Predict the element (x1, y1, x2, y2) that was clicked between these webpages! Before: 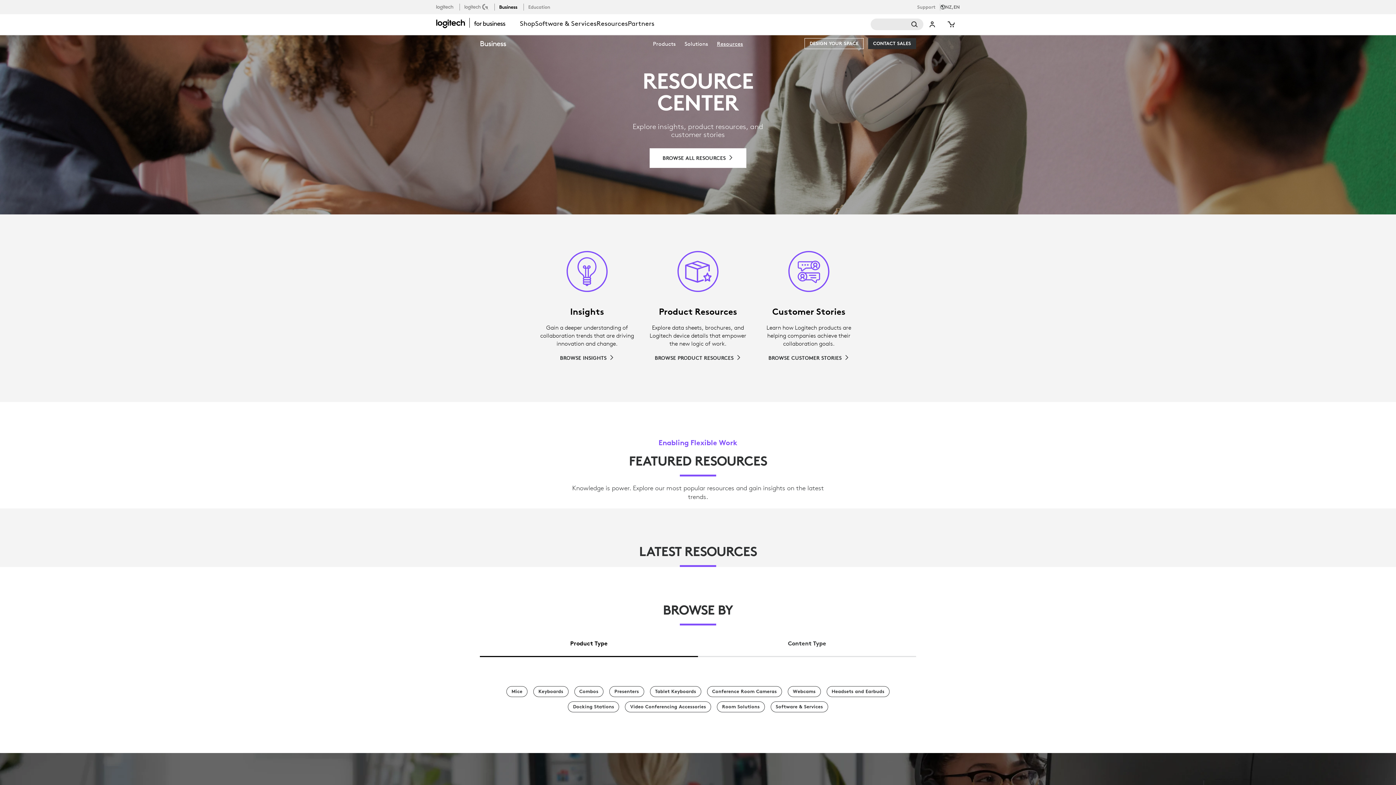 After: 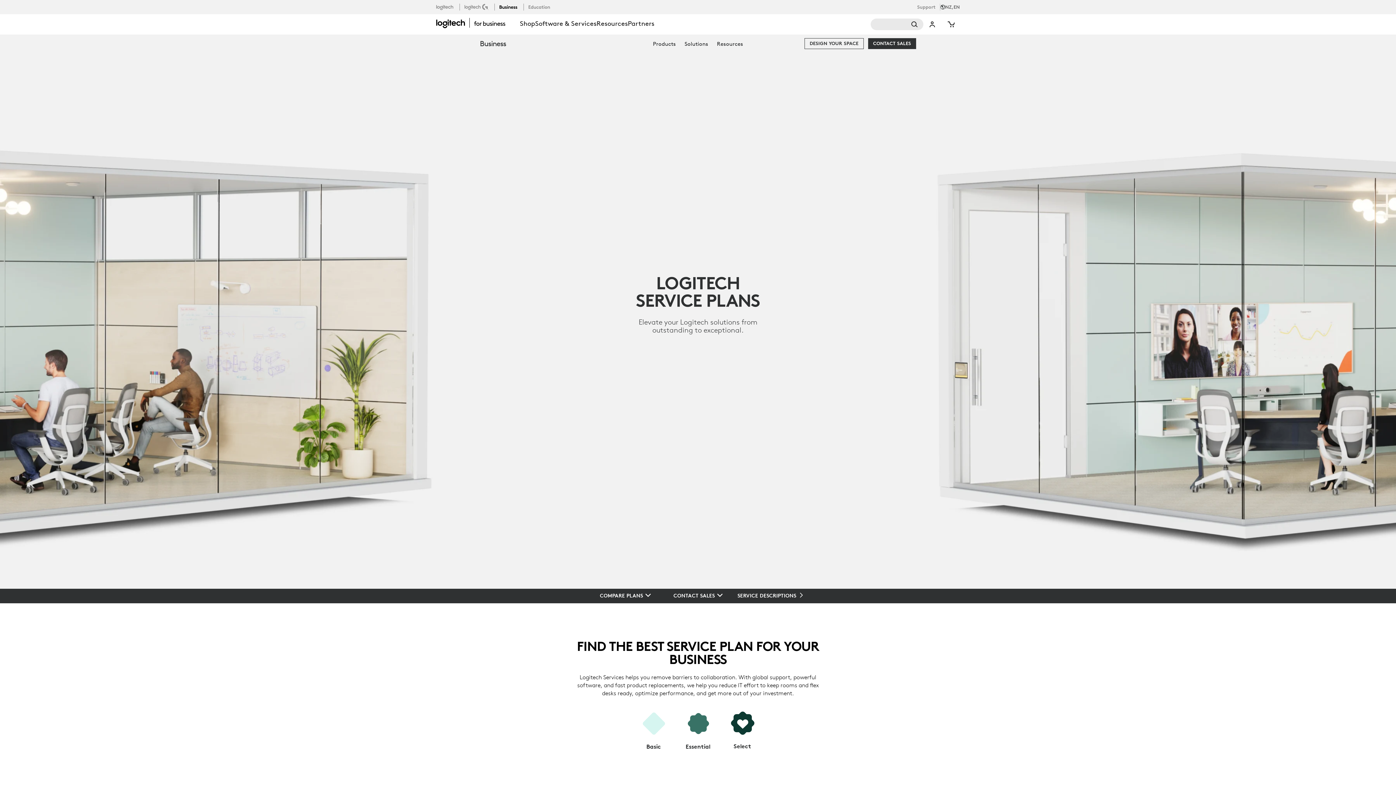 Action: bbox: (535, 14, 596, 34) label: Software & Services